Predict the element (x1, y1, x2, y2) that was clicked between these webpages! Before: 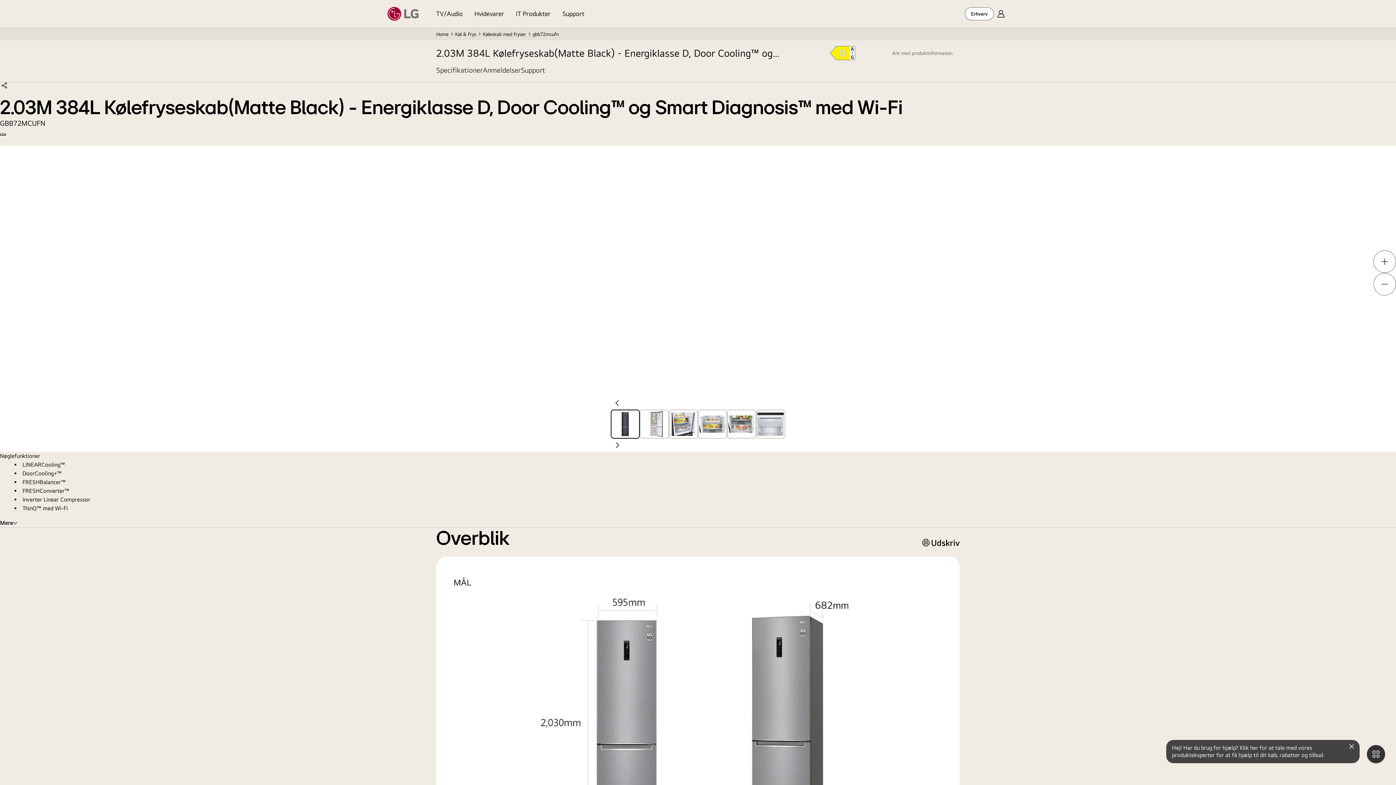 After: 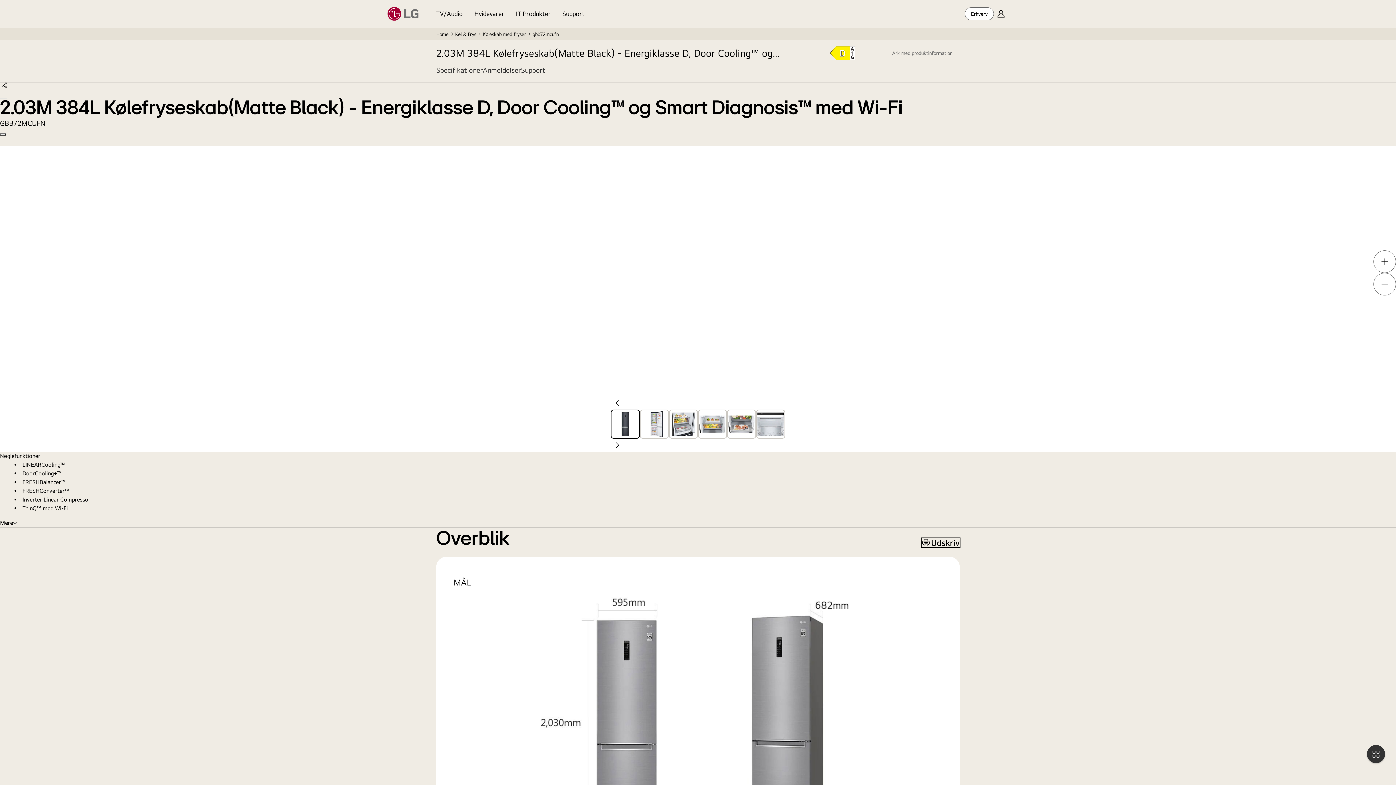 Action: label: Udskriv bbox: (921, 538, 960, 547)